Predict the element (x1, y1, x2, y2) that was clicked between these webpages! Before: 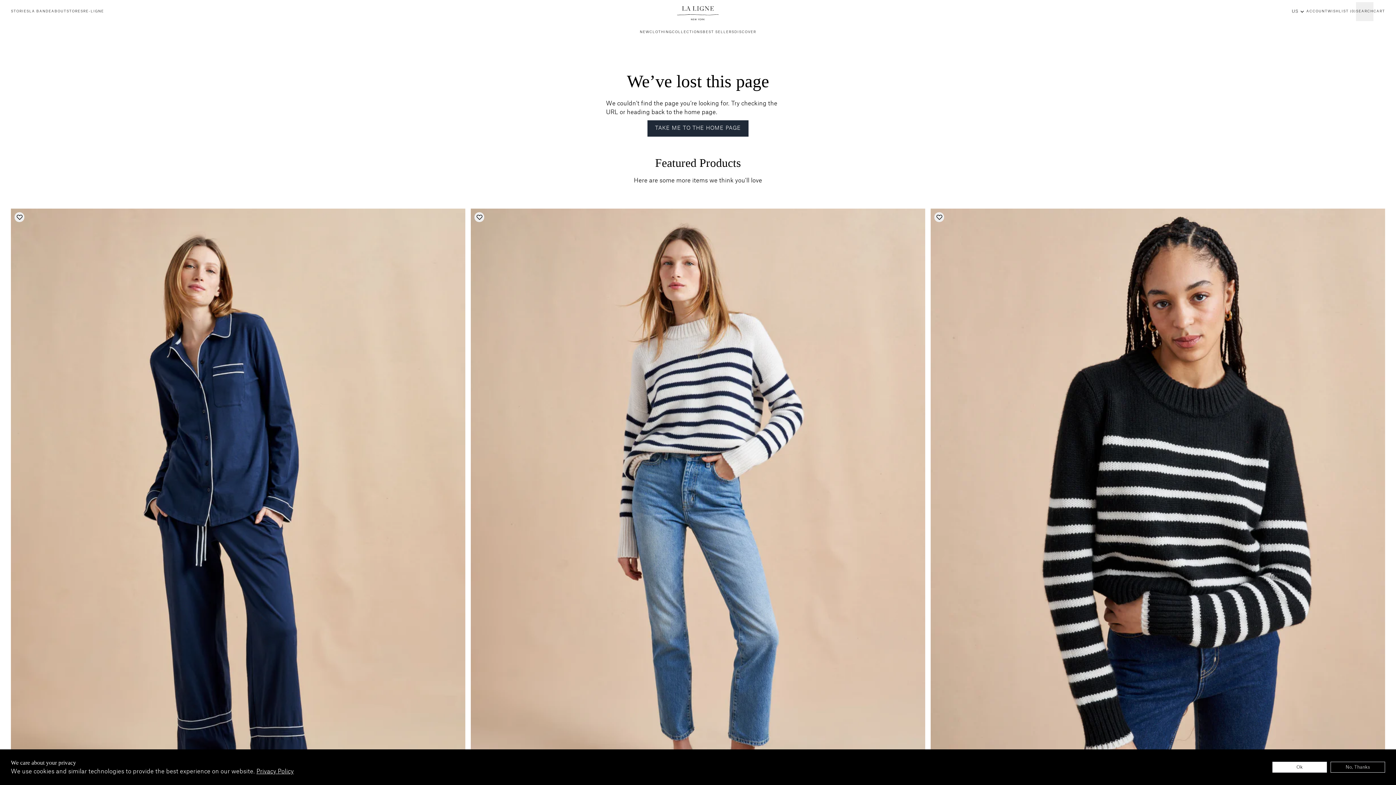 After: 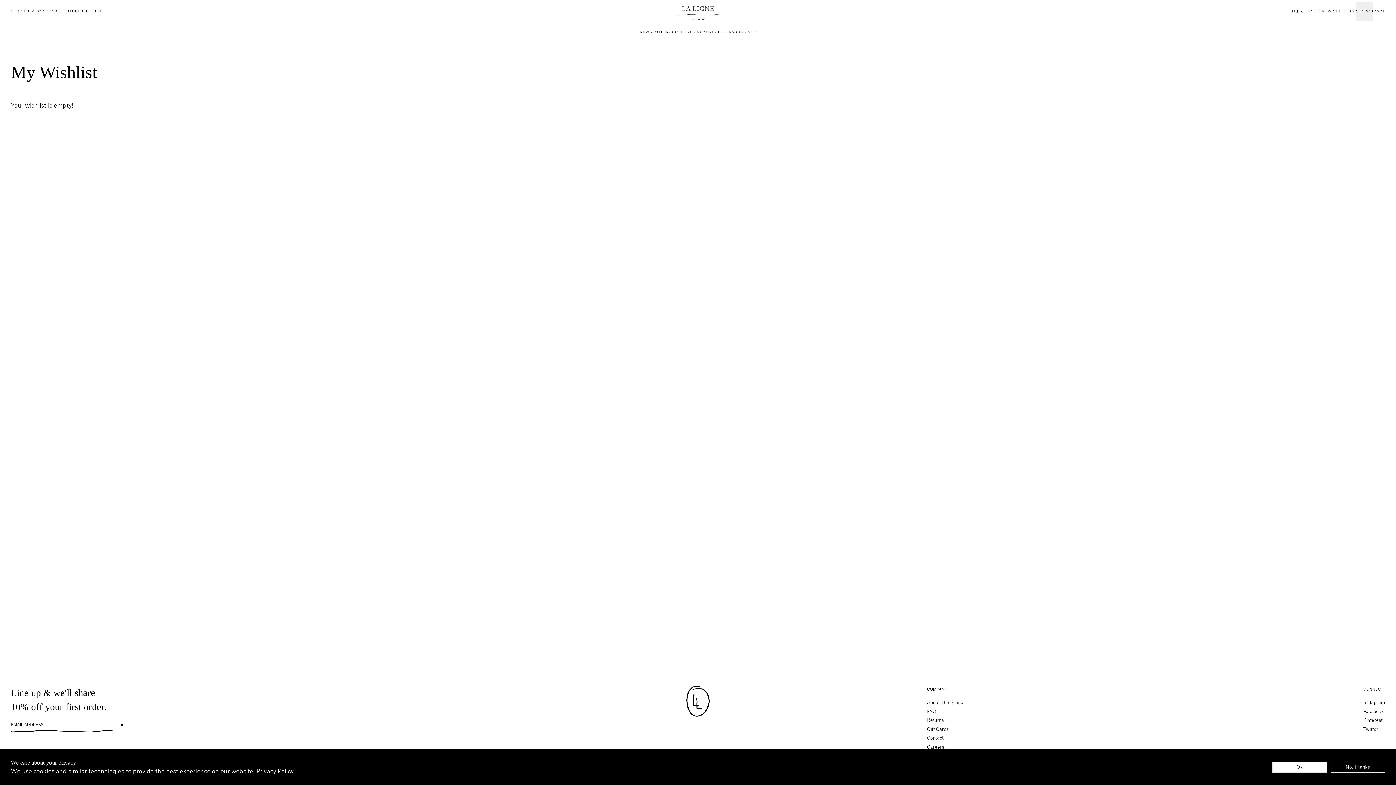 Action: label: WISHLIST (0) bbox: (1327, 2, 1356, 20)